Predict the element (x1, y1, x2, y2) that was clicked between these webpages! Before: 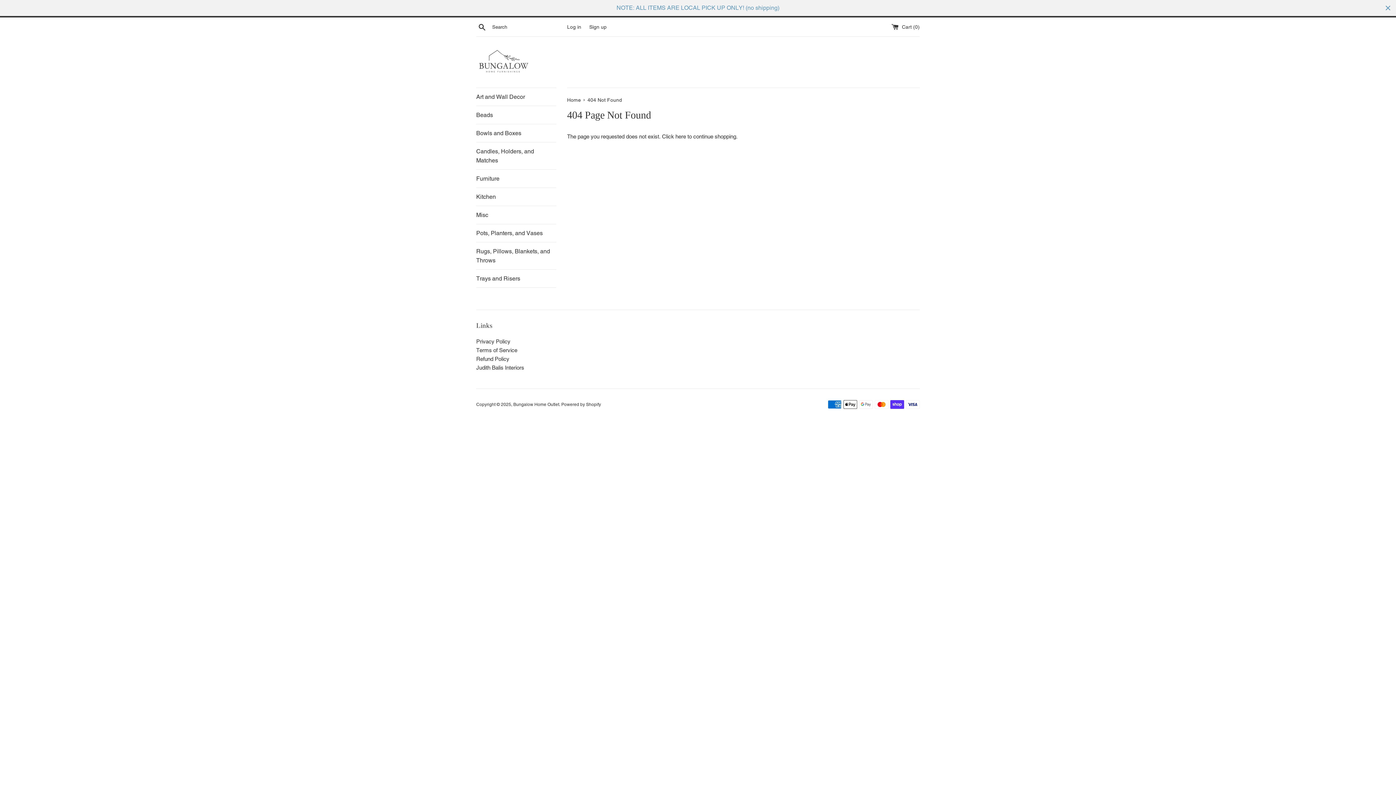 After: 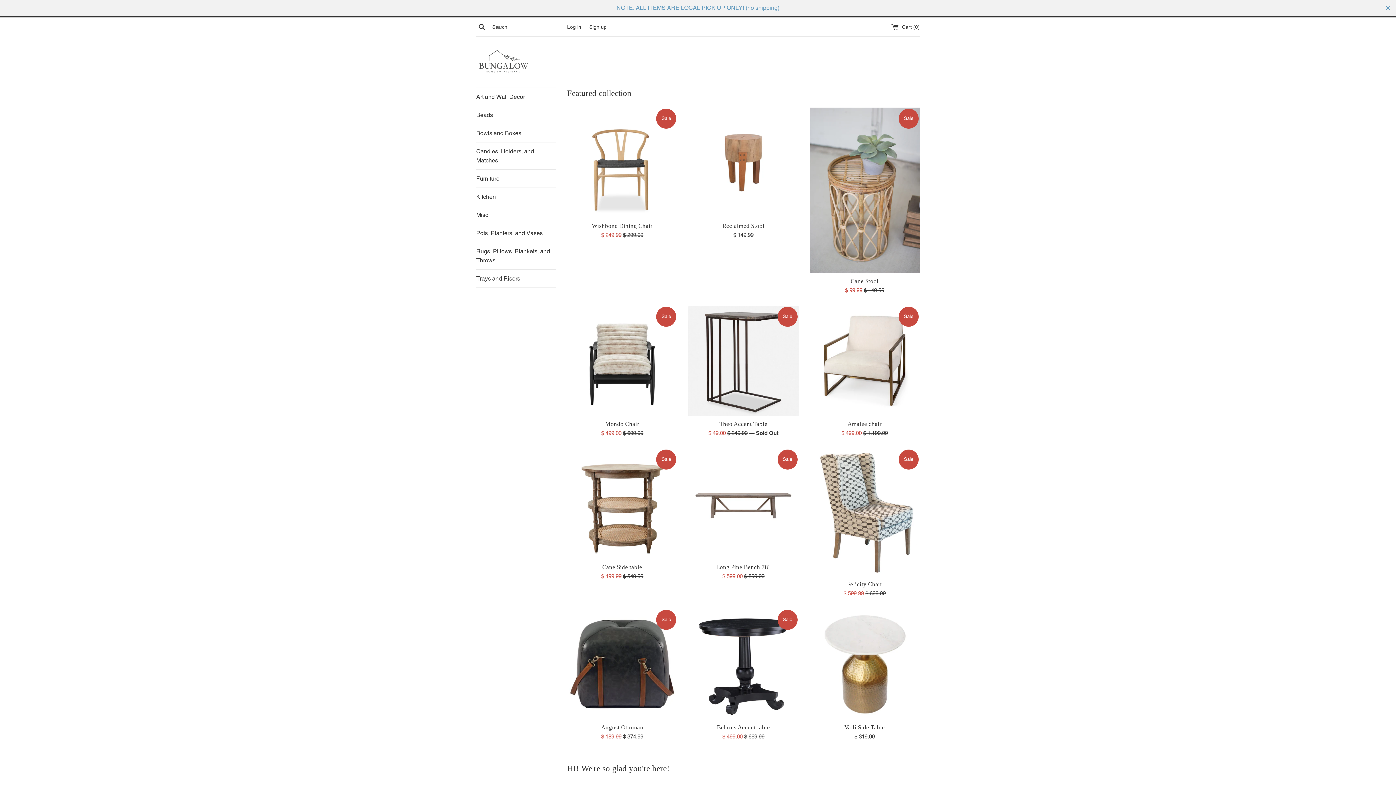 Action: bbox: (476, 48, 530, 76)